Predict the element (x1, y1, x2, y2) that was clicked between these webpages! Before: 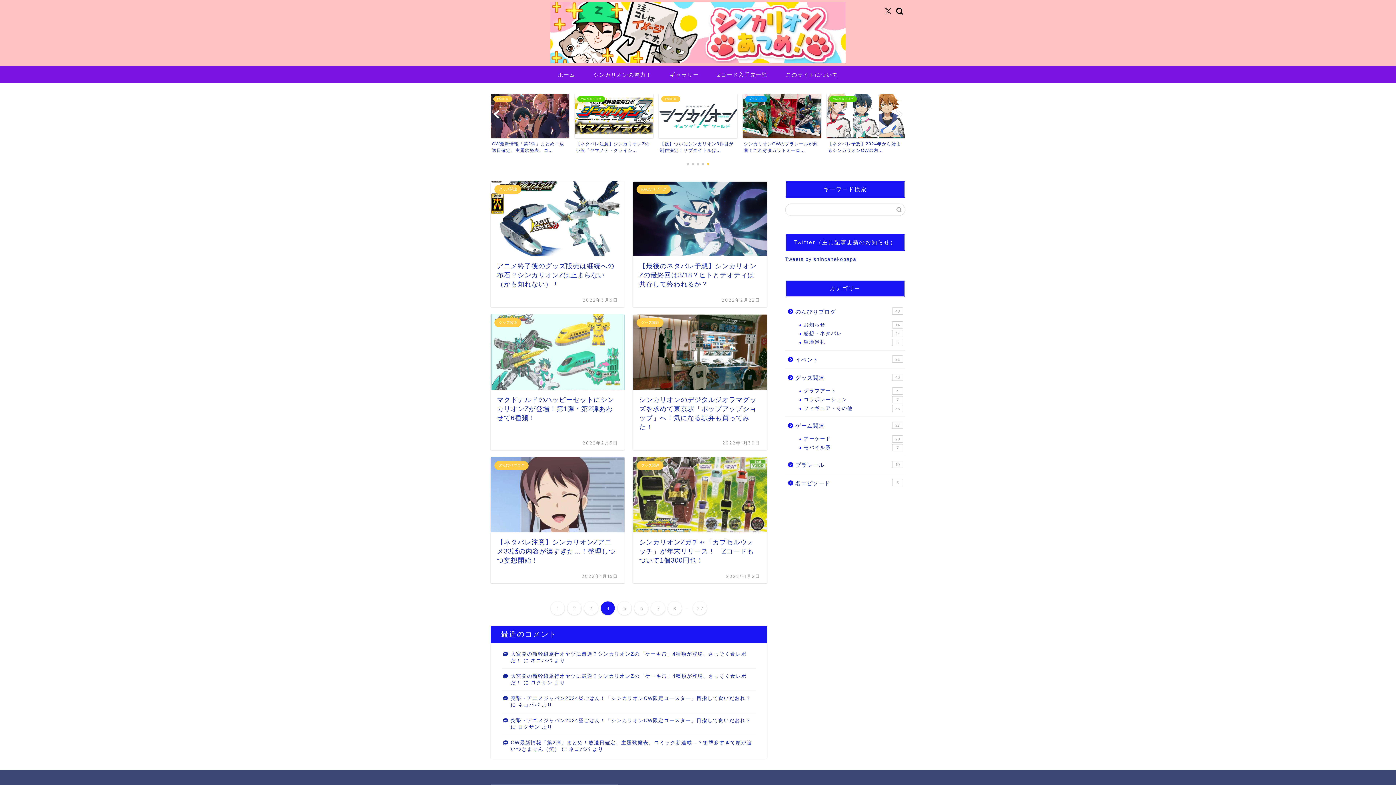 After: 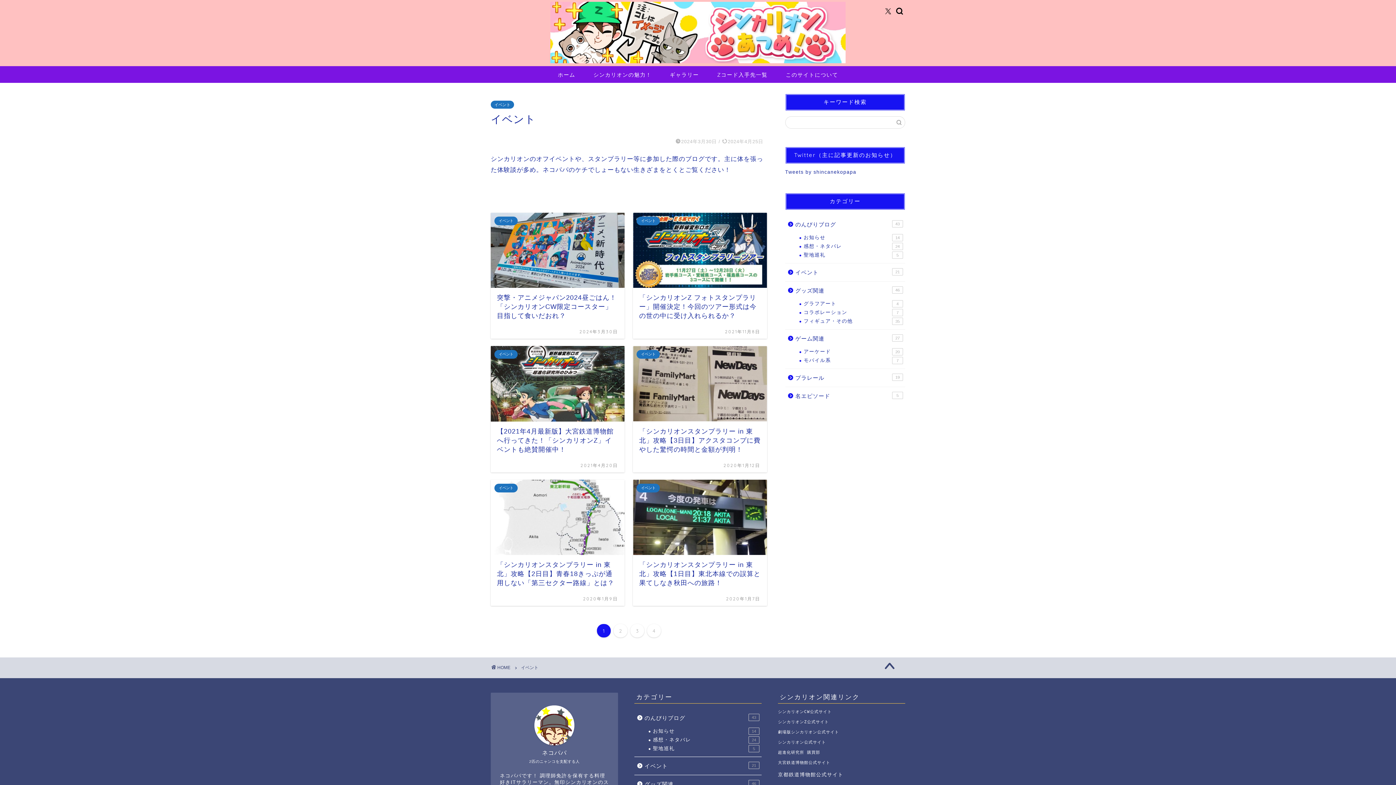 Action: bbox: (785, 350, 904, 368) label: イベント
21